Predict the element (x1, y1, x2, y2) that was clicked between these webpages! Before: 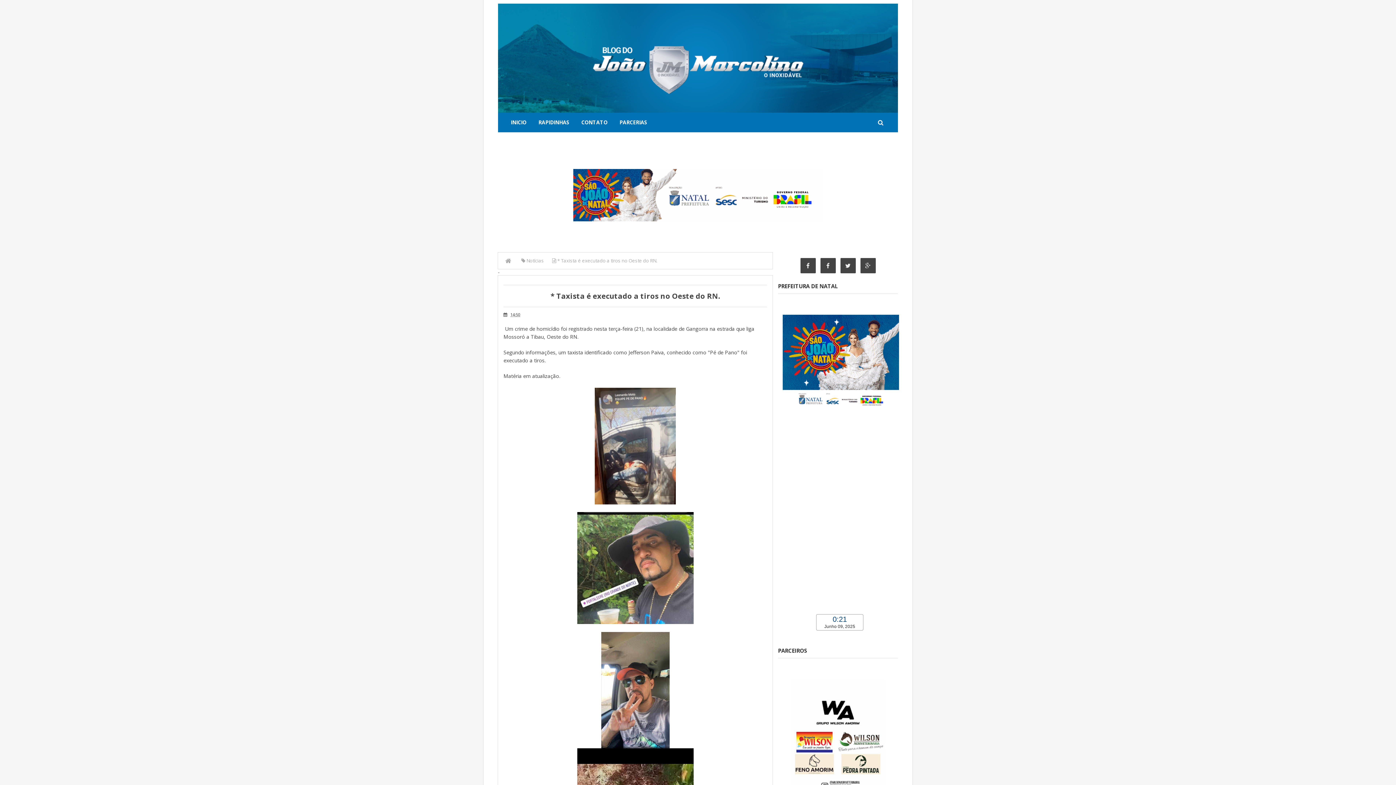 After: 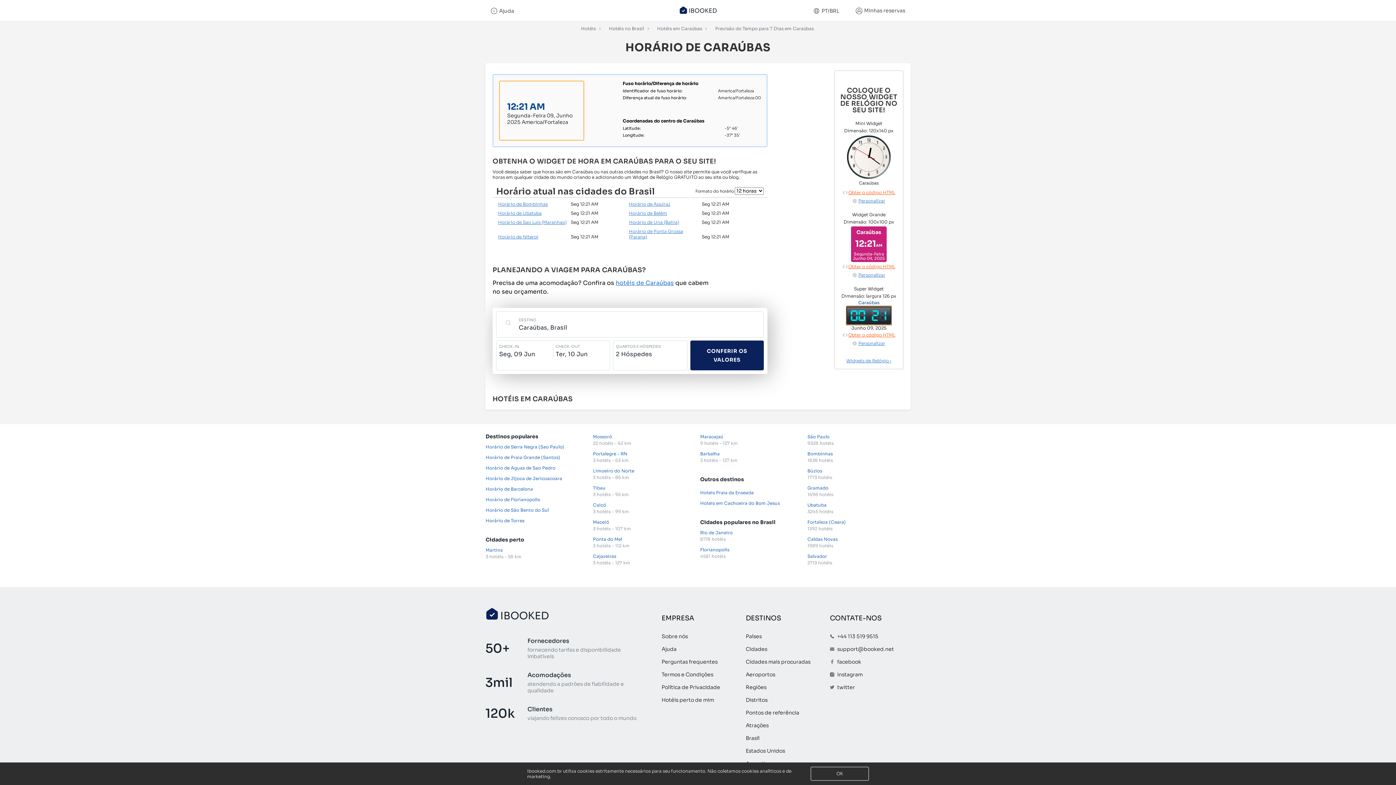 Action: label: Caraúbas bbox: (816, 631, 863, 638)